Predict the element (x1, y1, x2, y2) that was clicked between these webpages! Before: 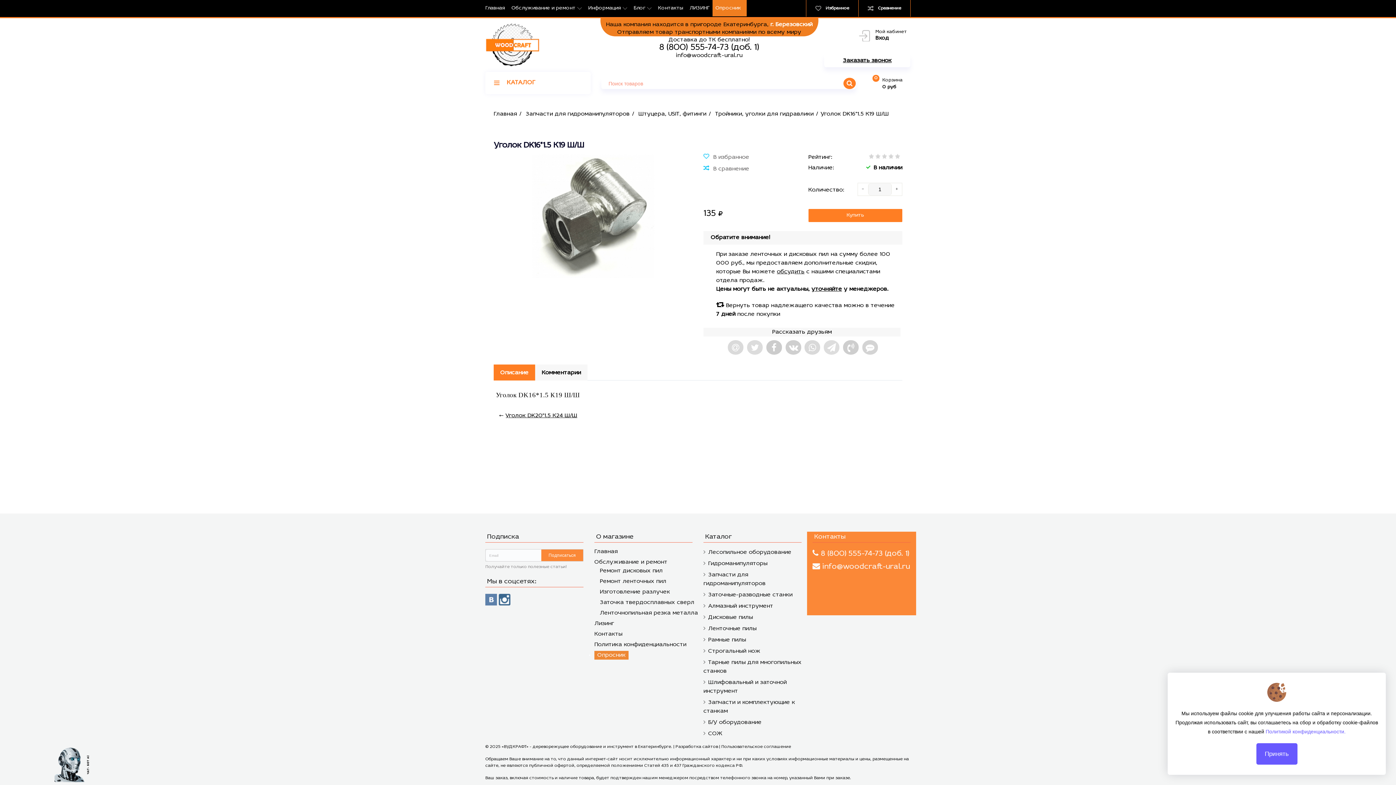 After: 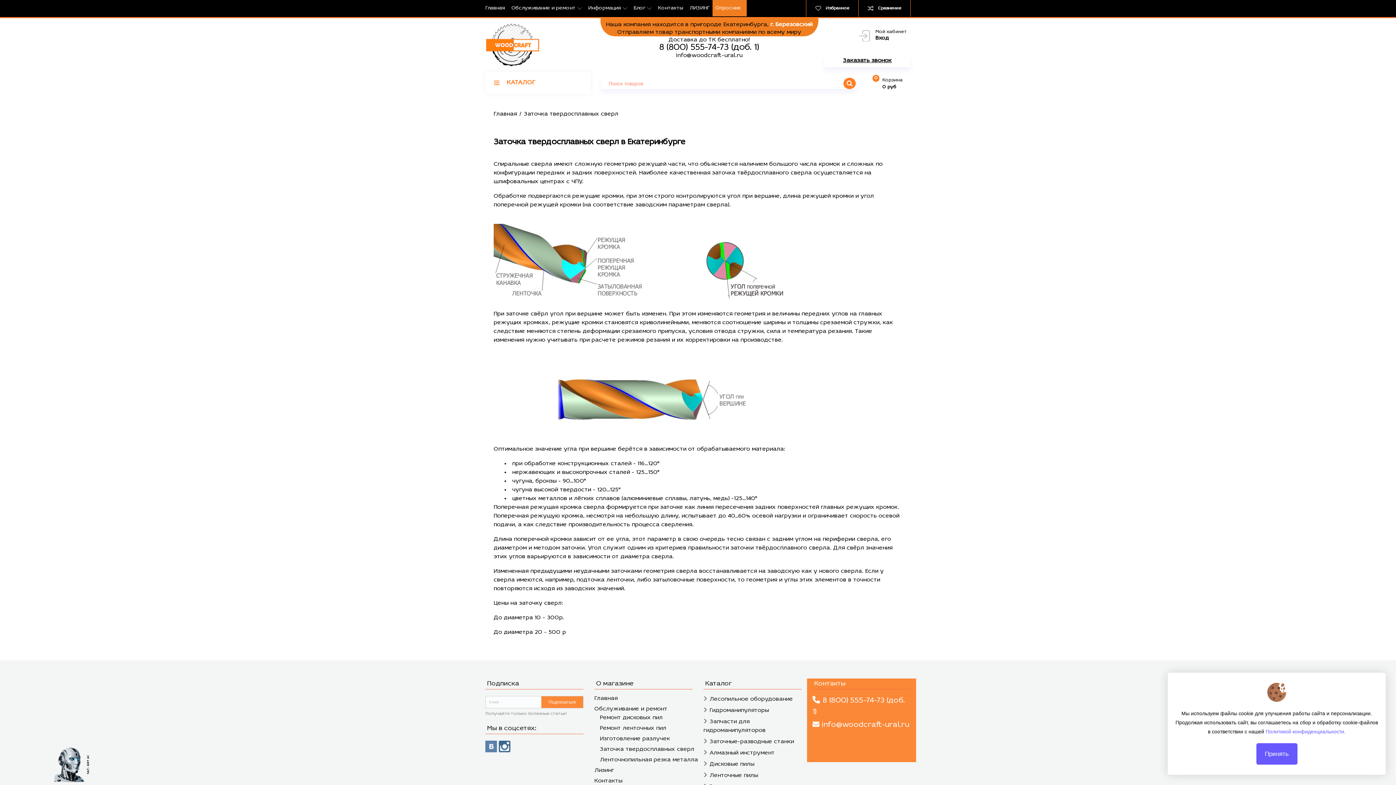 Action: label: Заточка твердосплавных сверл bbox: (600, 600, 694, 605)